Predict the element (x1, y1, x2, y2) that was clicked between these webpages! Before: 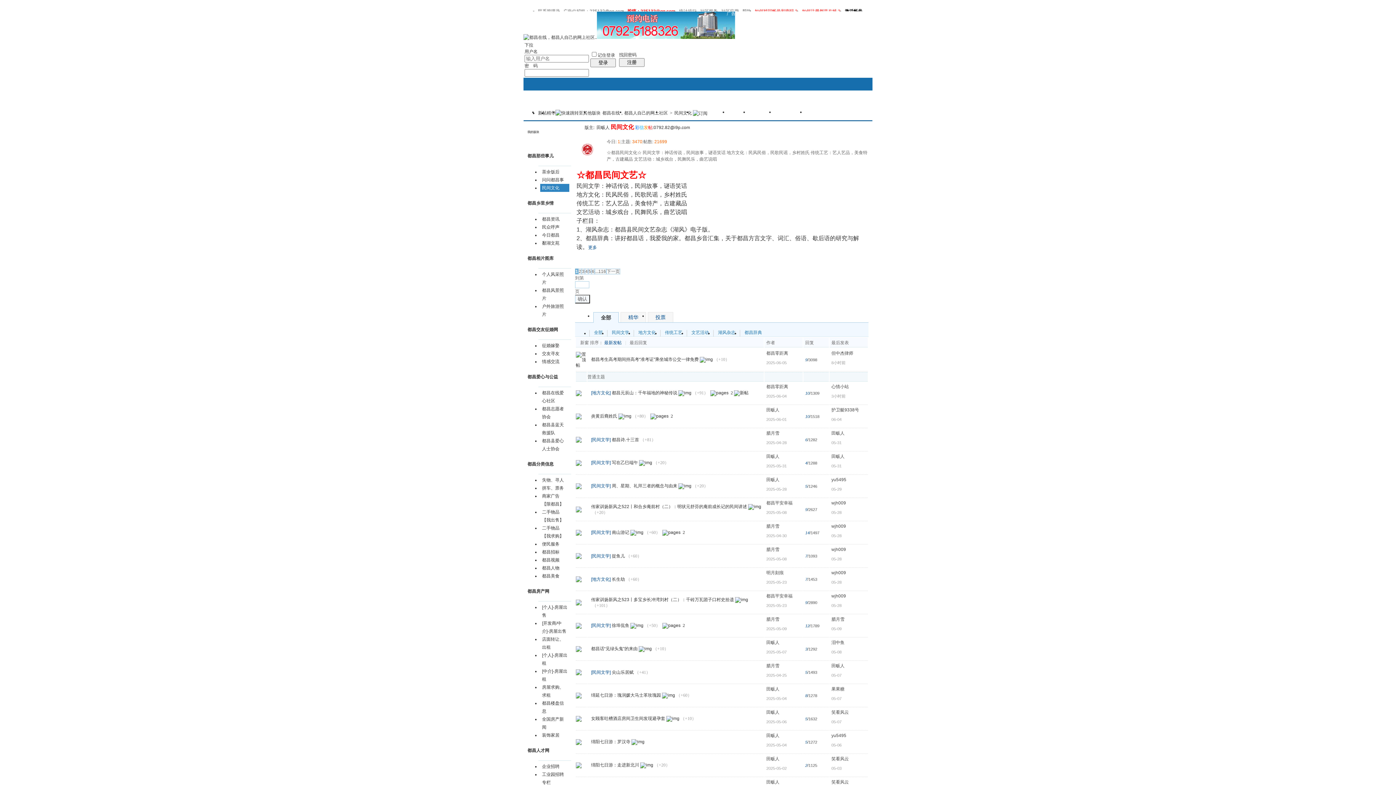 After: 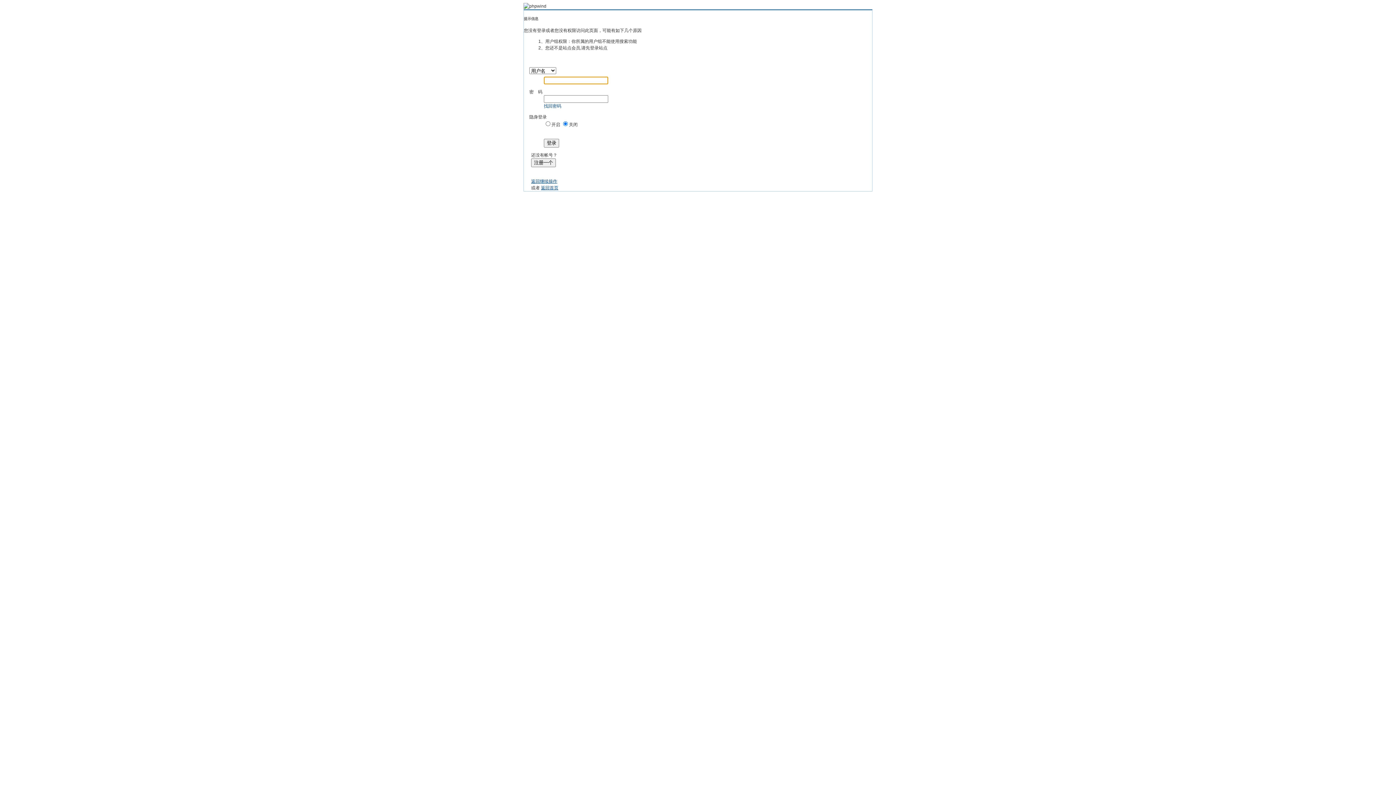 Action: label: 精华 bbox: (546, 109, 555, 116)